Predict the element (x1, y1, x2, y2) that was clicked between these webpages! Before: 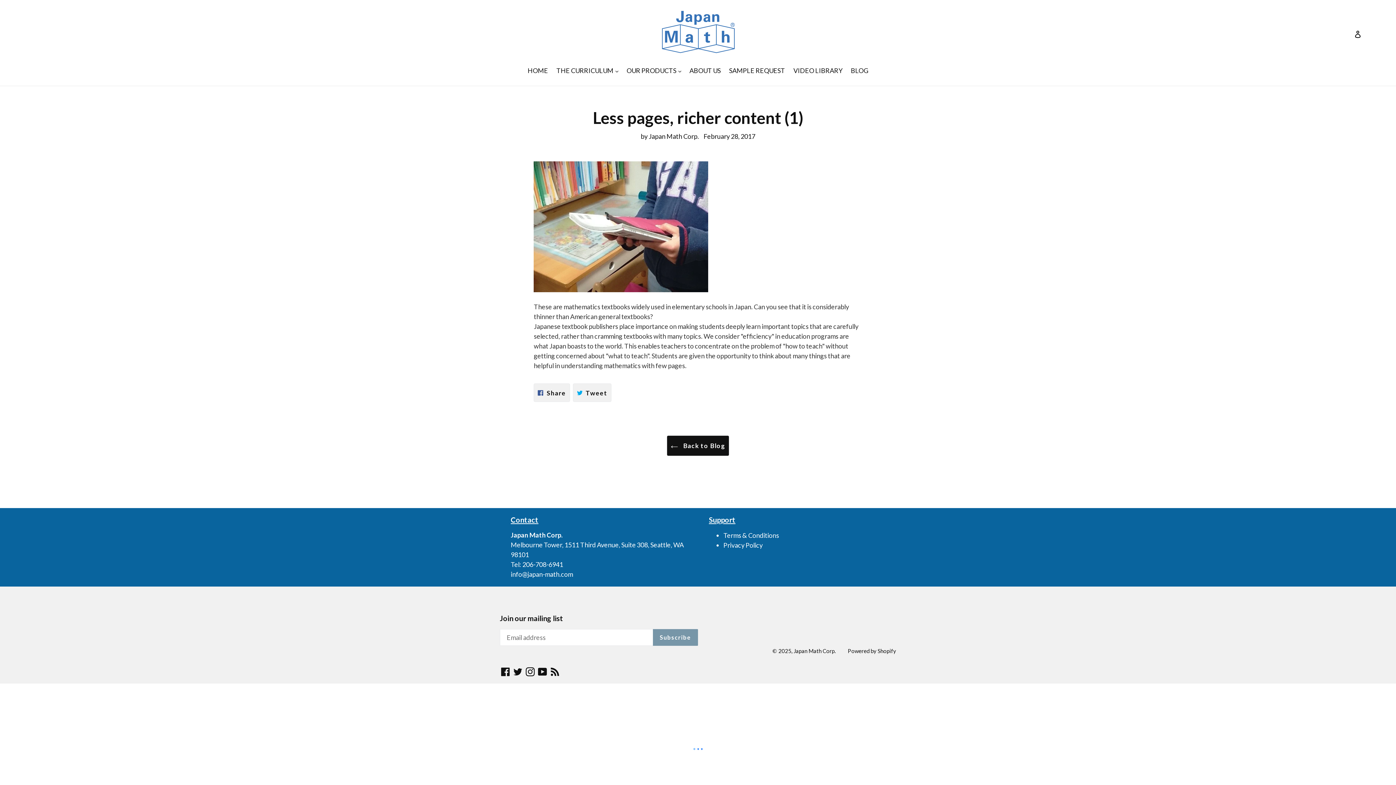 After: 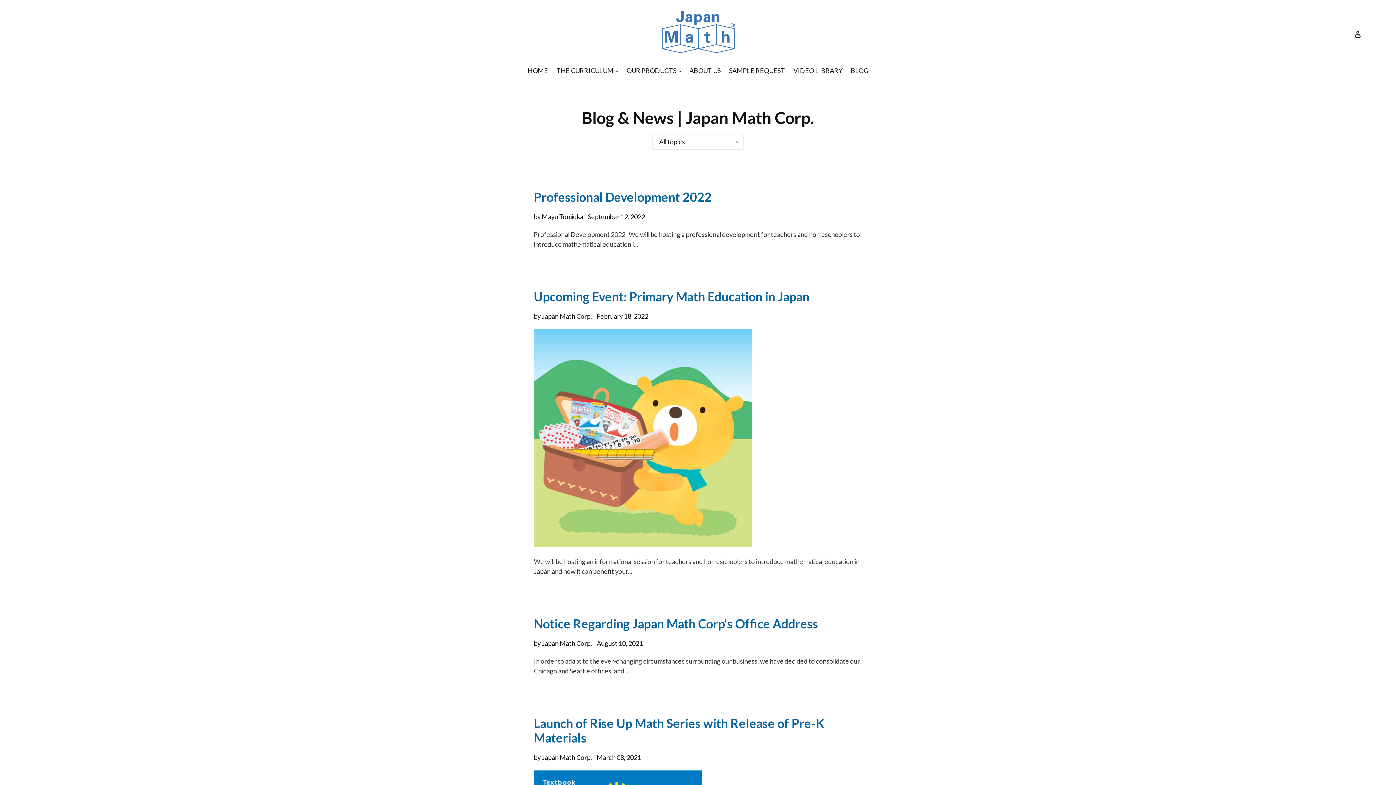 Action: bbox: (847, 65, 872, 76) label: BLOG